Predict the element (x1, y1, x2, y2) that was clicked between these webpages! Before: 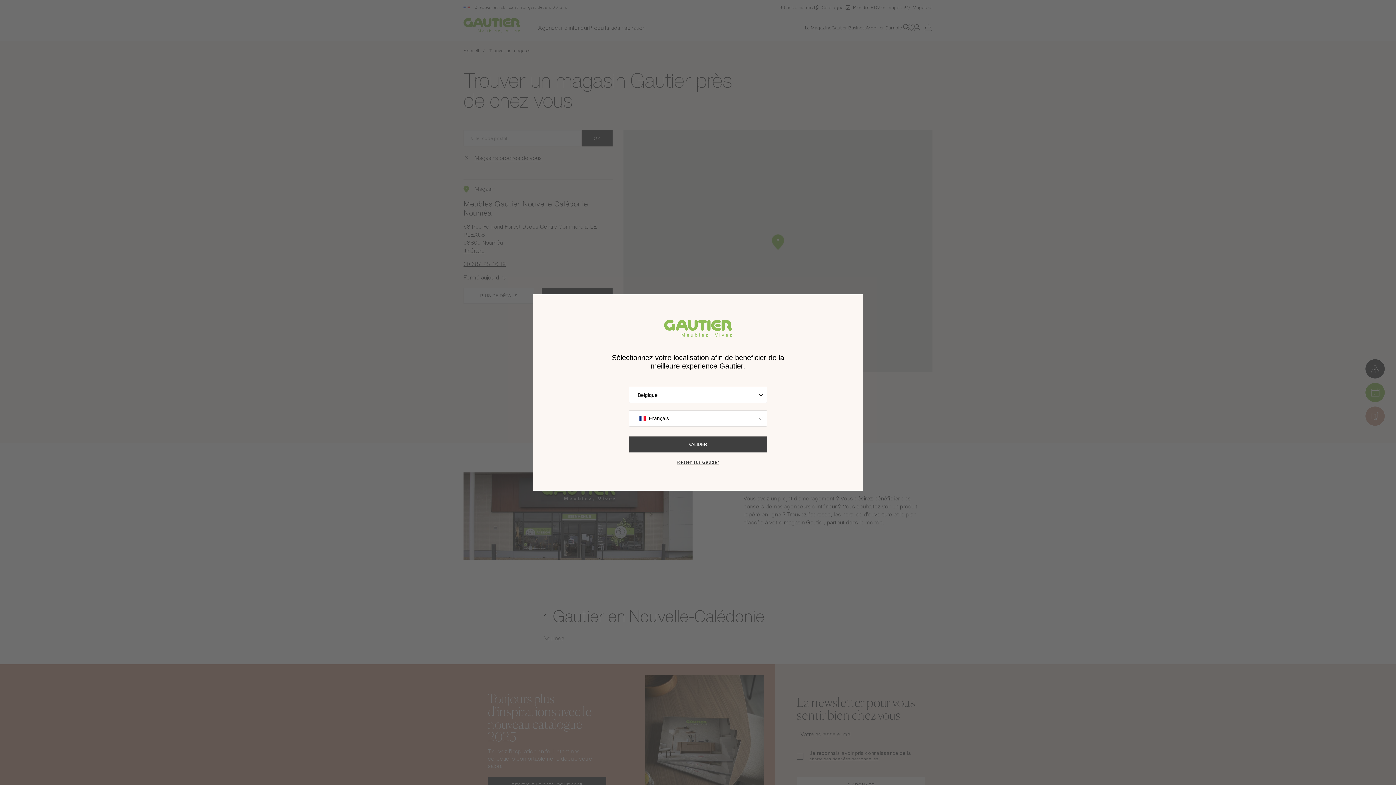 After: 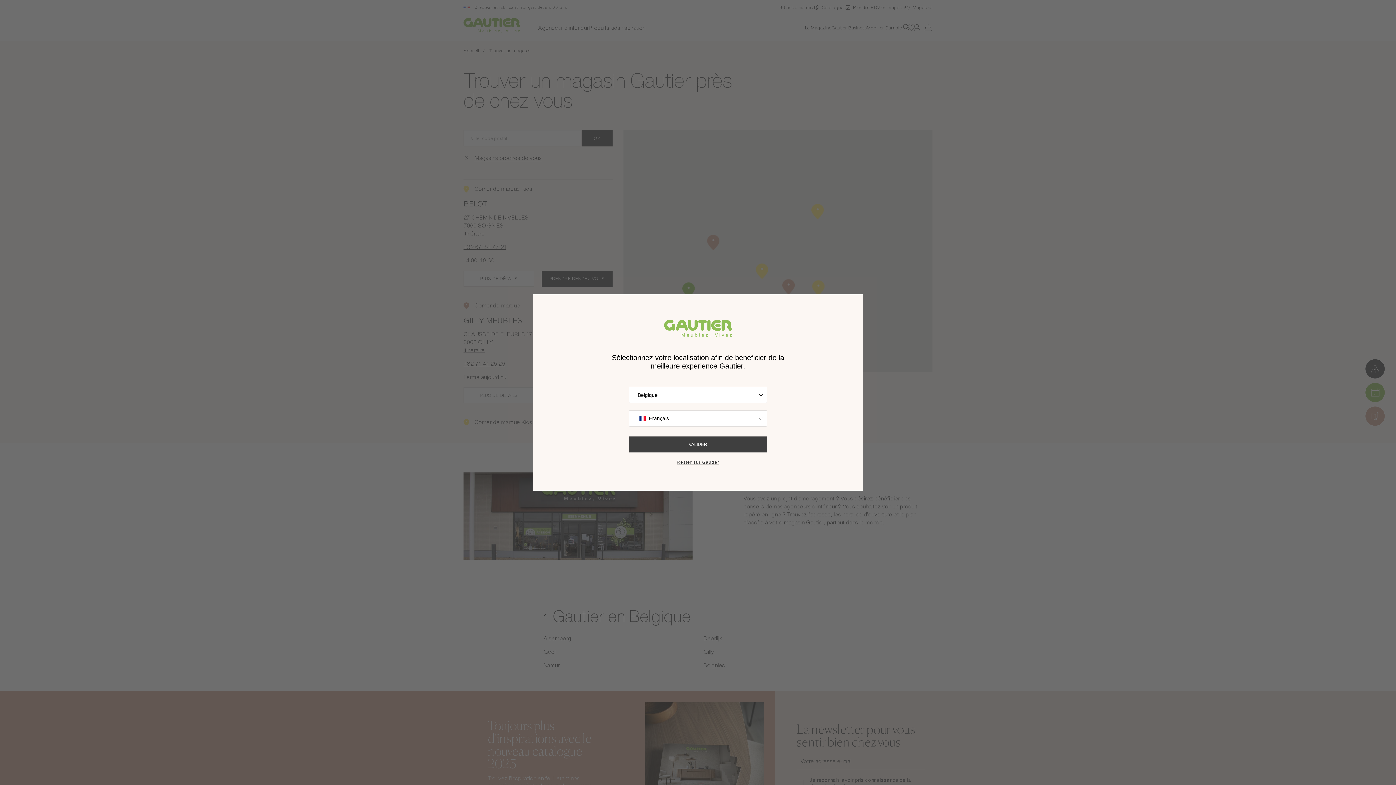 Action: bbox: (629, 436, 767, 452) label: VALIDER